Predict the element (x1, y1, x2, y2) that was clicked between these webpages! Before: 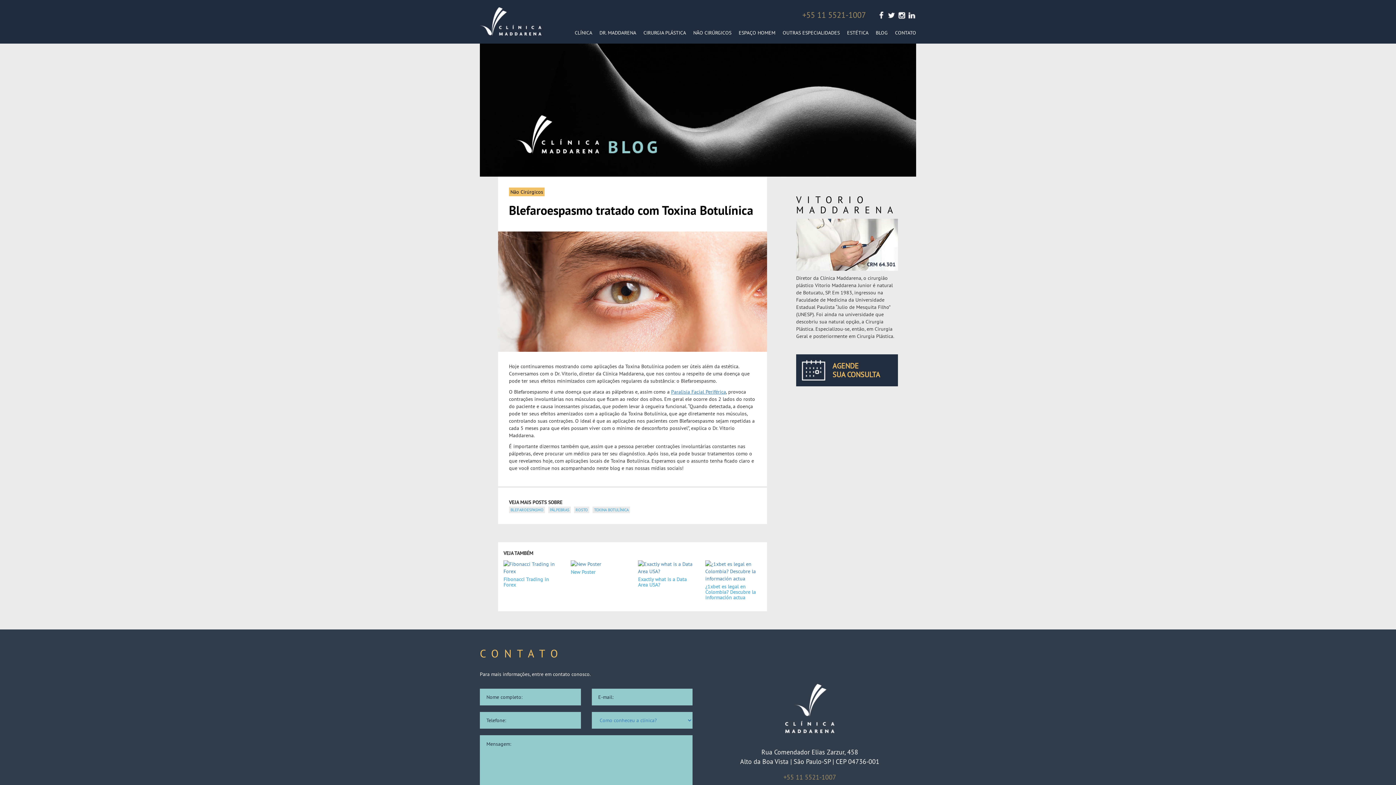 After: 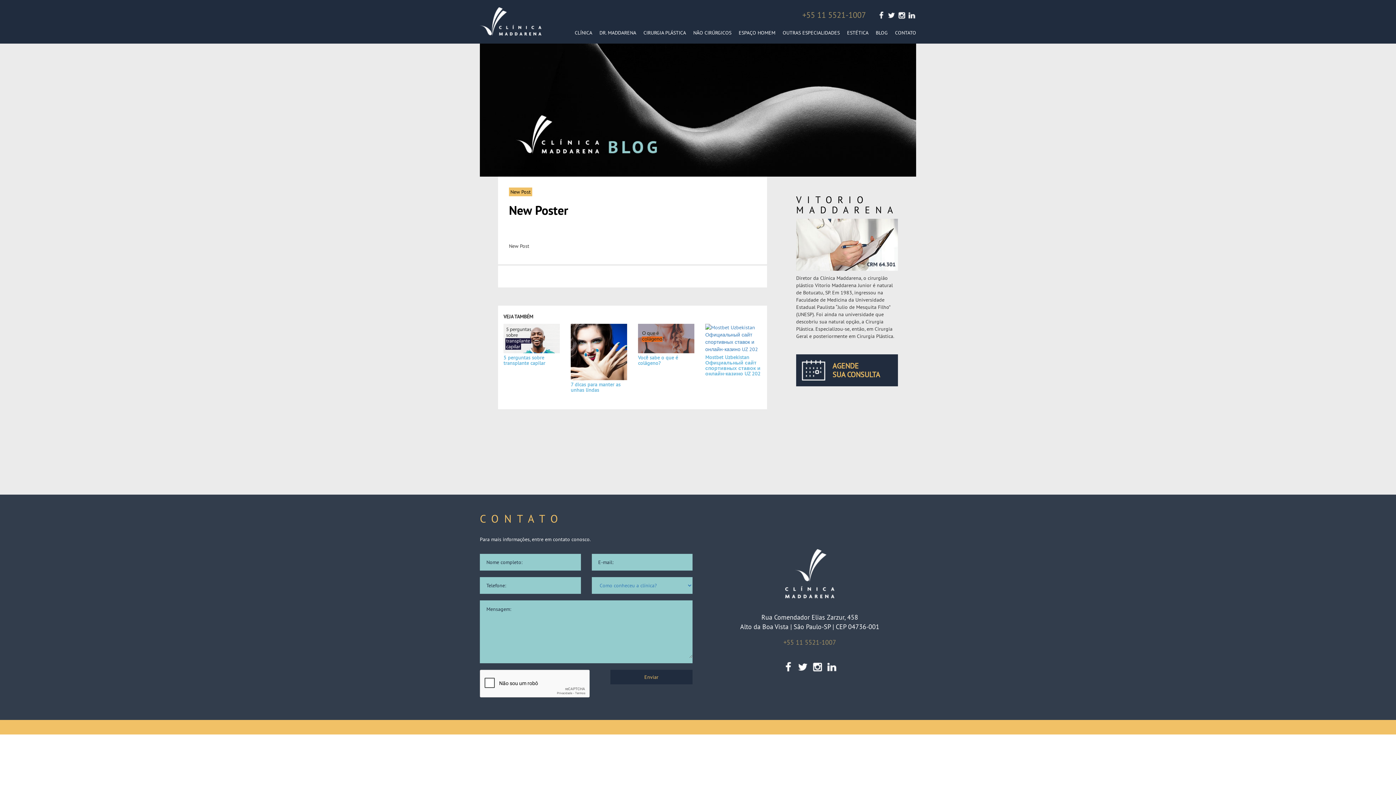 Action: label: New Poster bbox: (570, 560, 627, 587)